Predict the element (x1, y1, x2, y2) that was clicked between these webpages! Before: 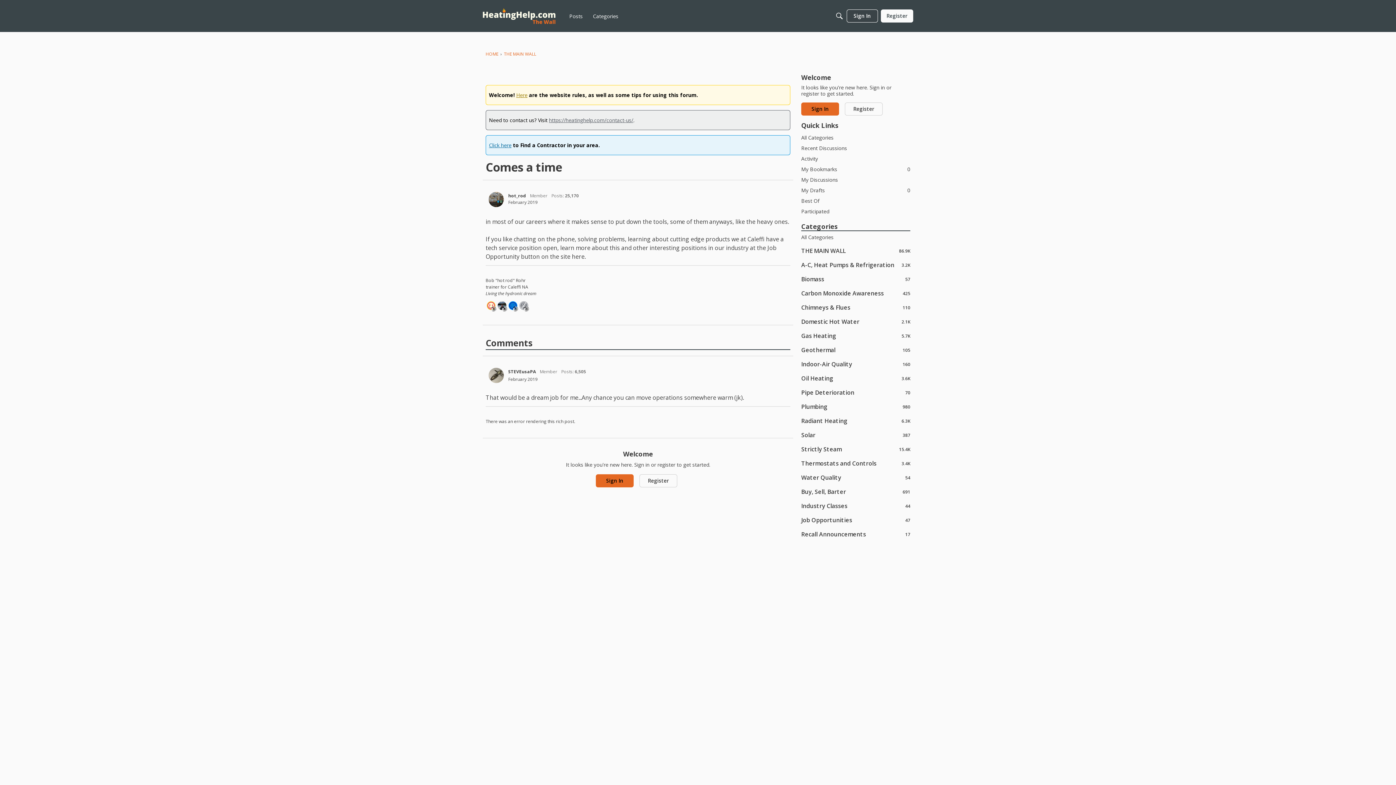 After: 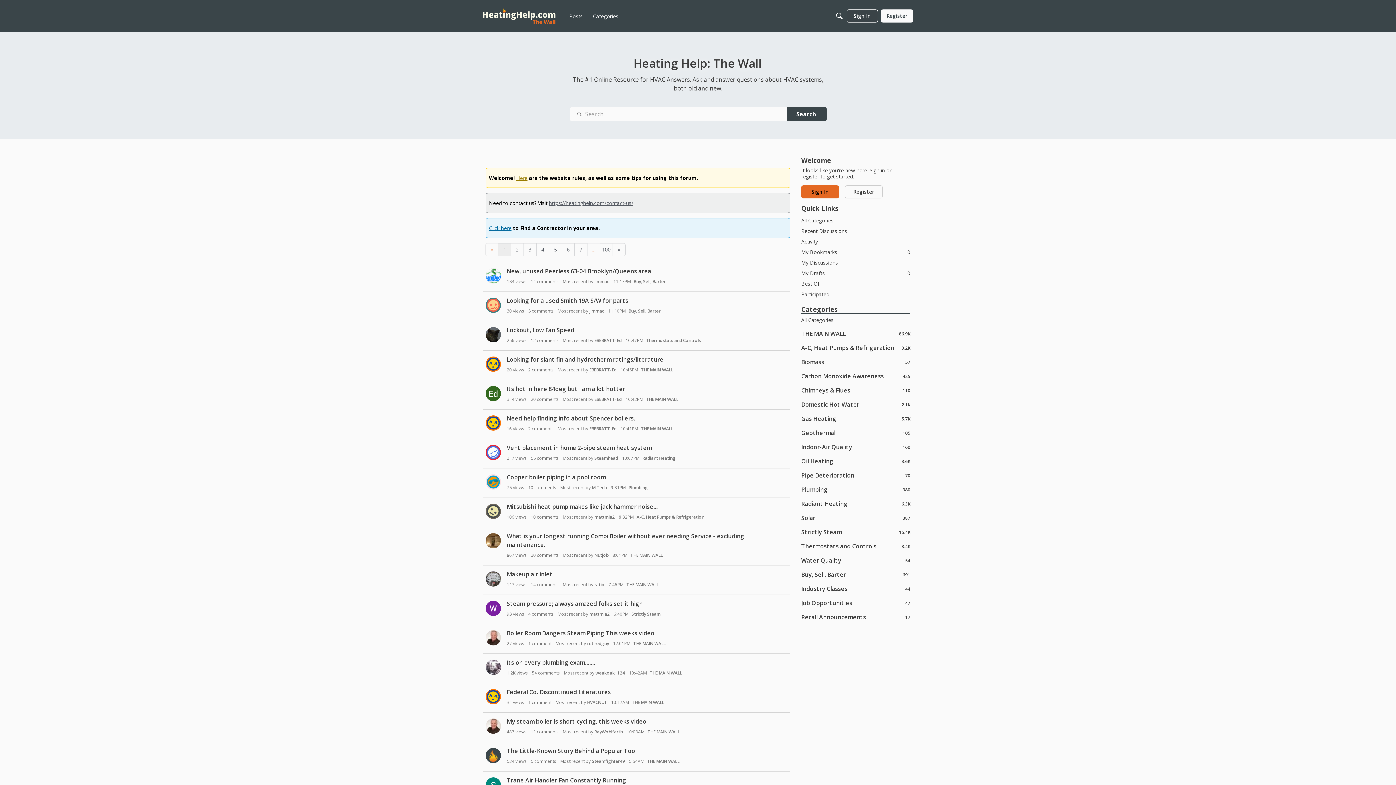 Action: bbox: (482, 8, 555, 23)